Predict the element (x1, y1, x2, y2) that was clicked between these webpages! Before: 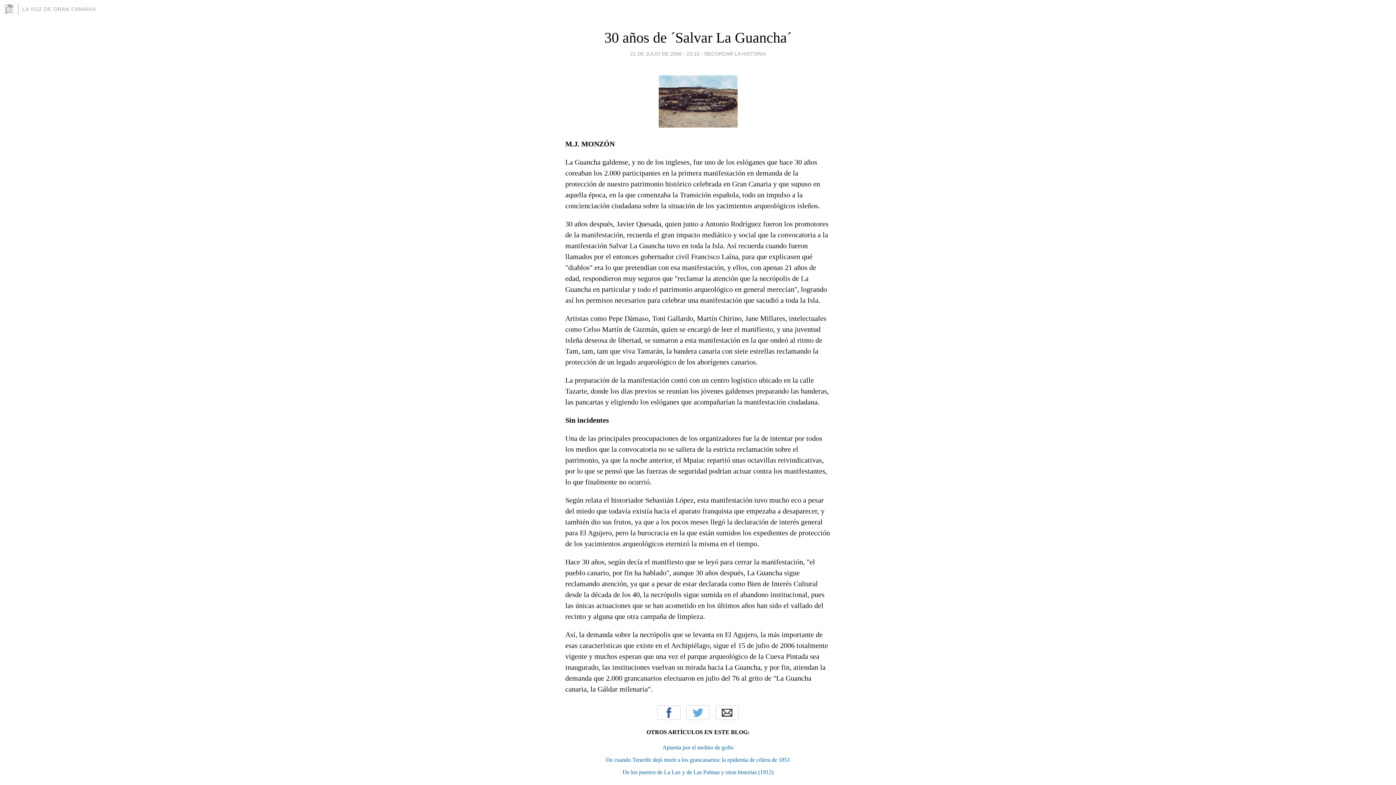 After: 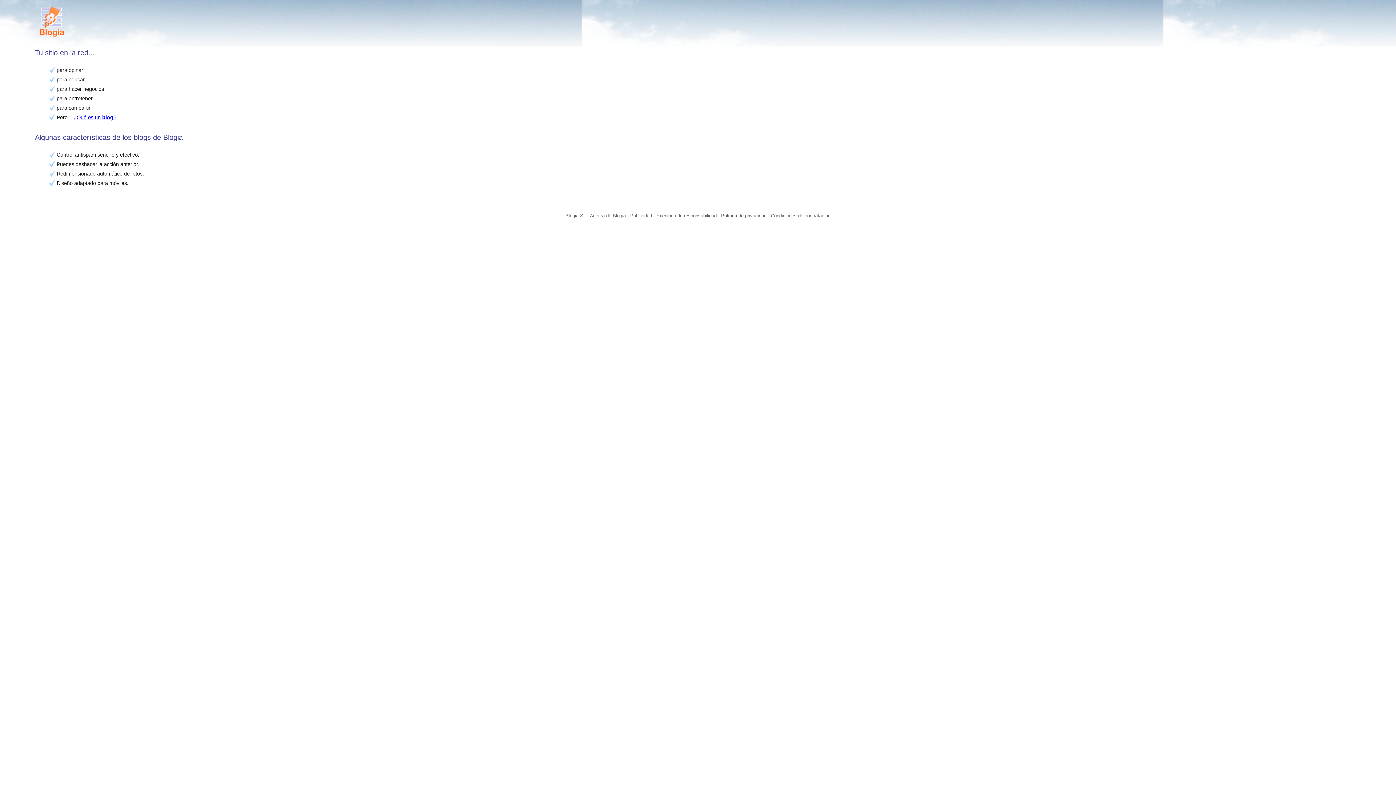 Action: bbox: (3, 3, 18, 14)